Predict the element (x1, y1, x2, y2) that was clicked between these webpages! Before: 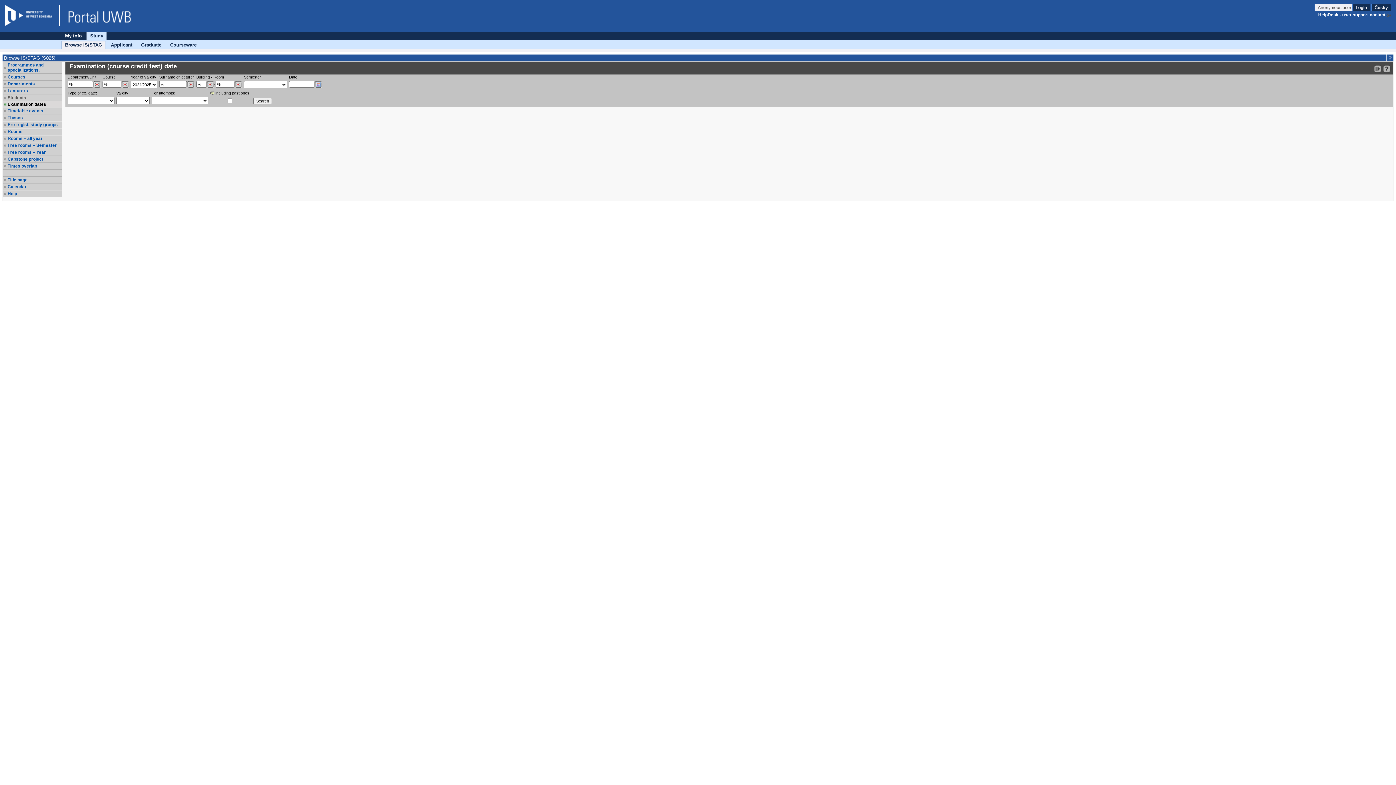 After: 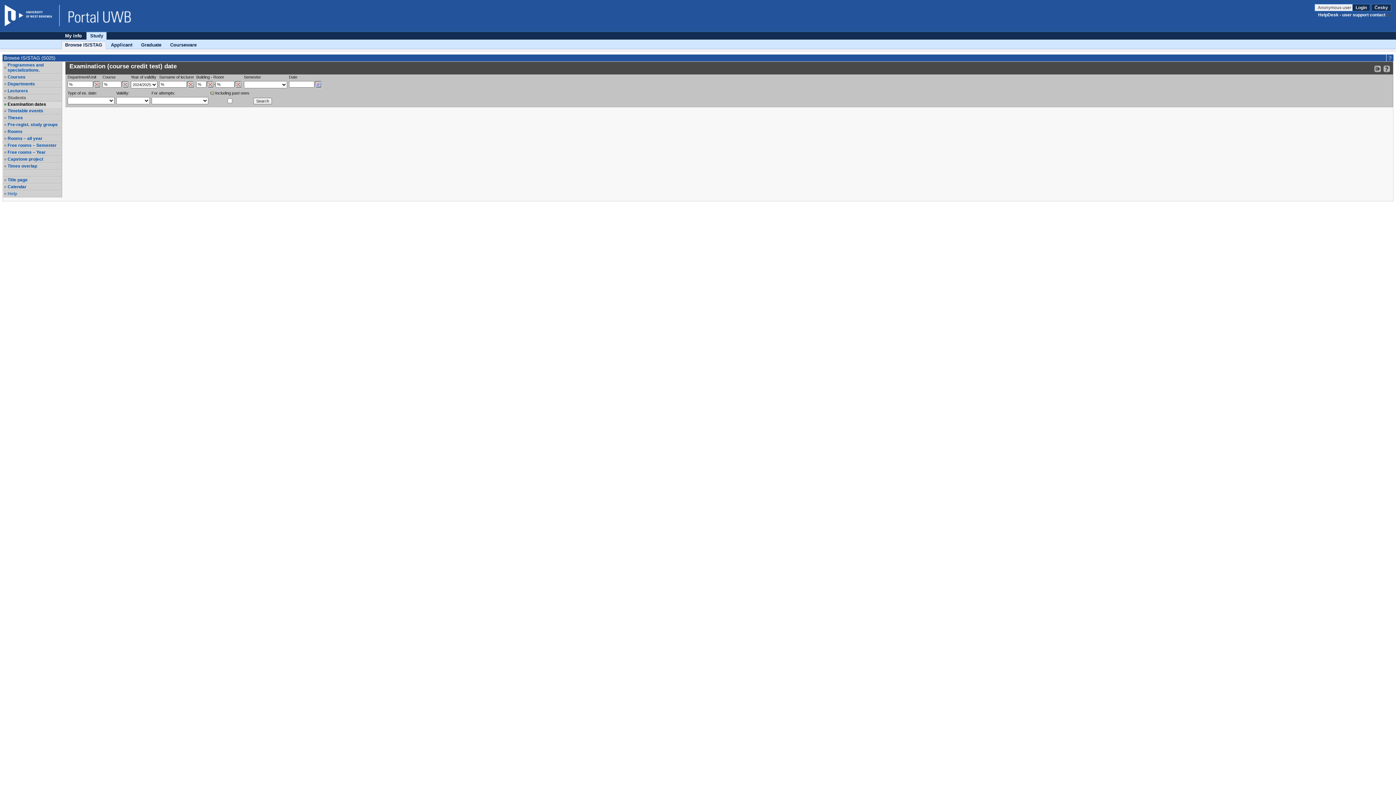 Action: label: Help bbox: (7, 191, 61, 196)